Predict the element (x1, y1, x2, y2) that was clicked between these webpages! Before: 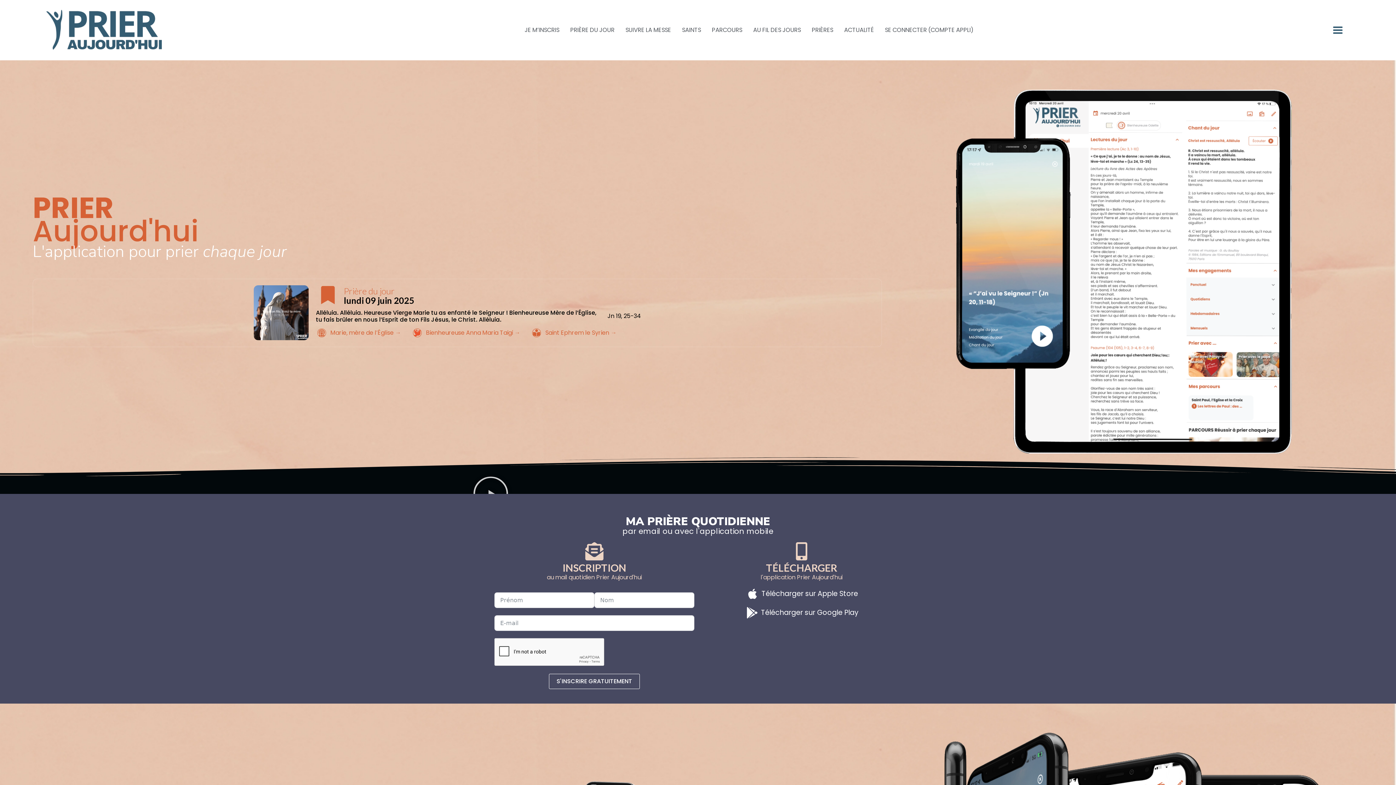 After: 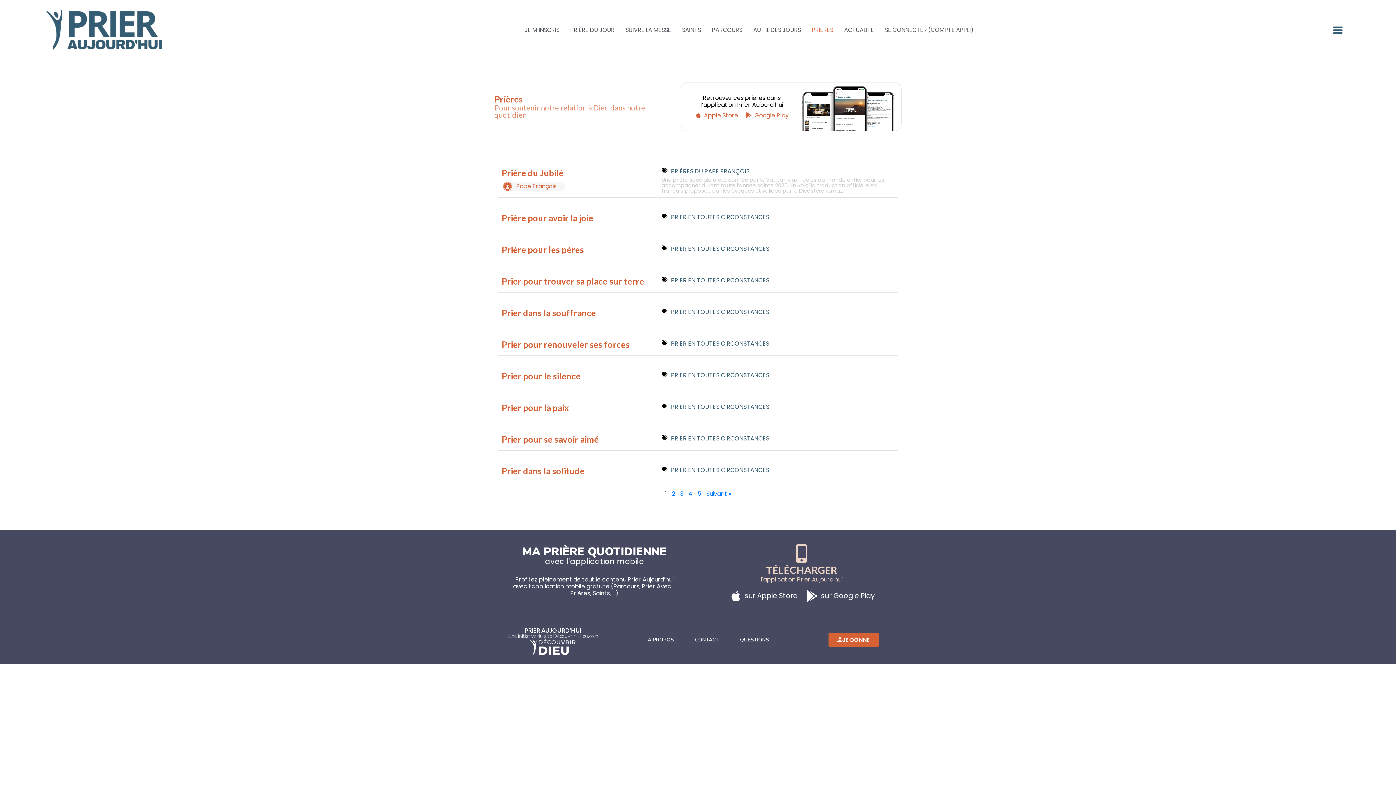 Action: bbox: (808, 26, 837, 33) label: PRIÈRES